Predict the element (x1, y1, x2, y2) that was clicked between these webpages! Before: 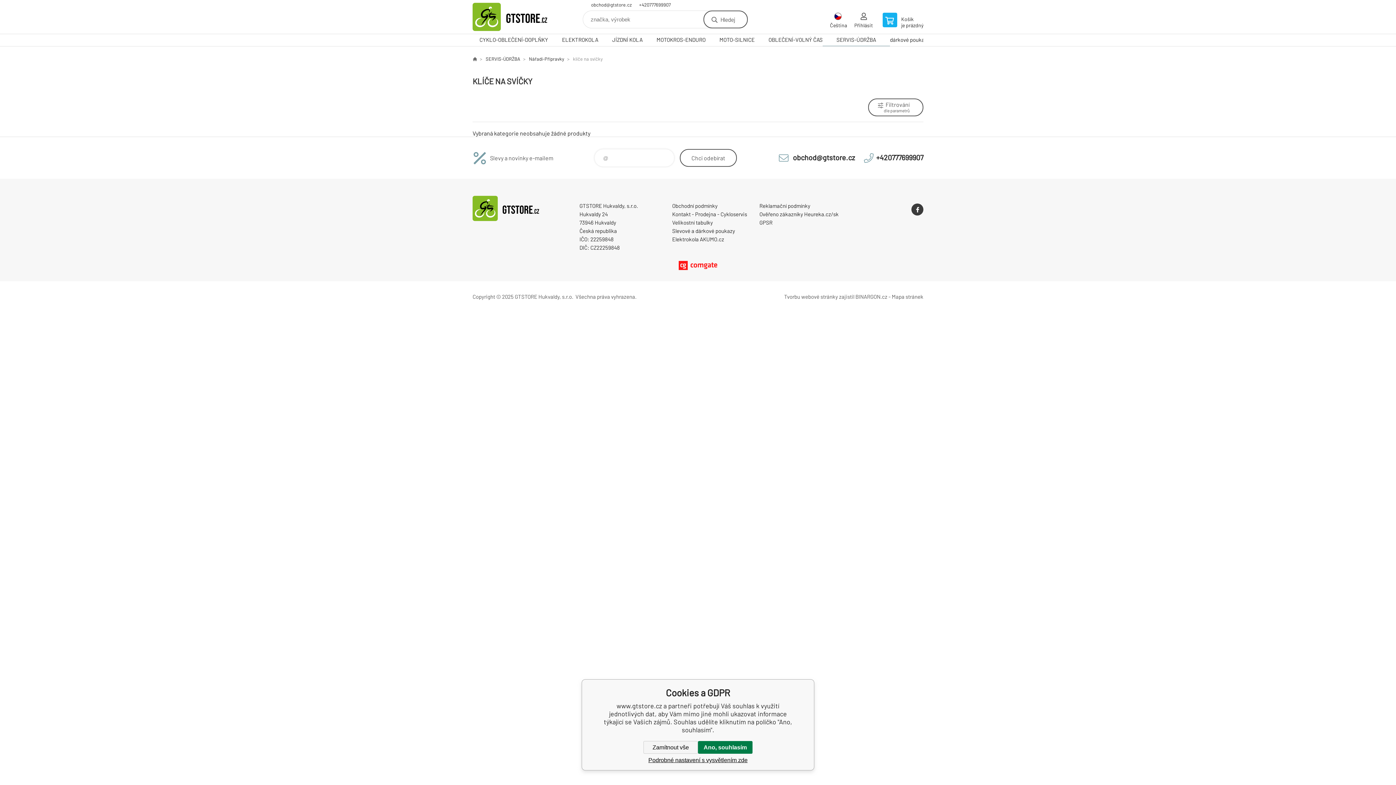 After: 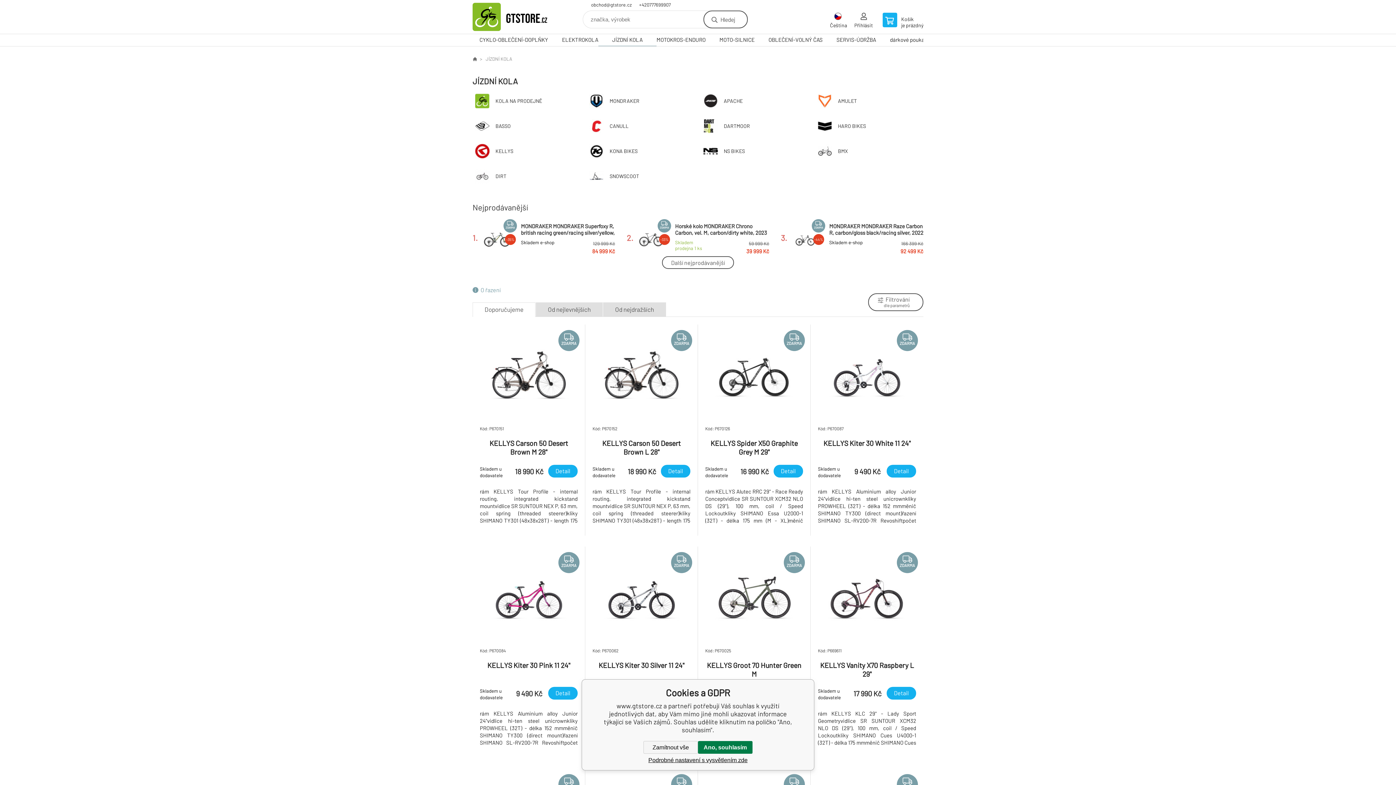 Action: bbox: (605, 34, 649, 46) label: JÍZDNÍ KOLA